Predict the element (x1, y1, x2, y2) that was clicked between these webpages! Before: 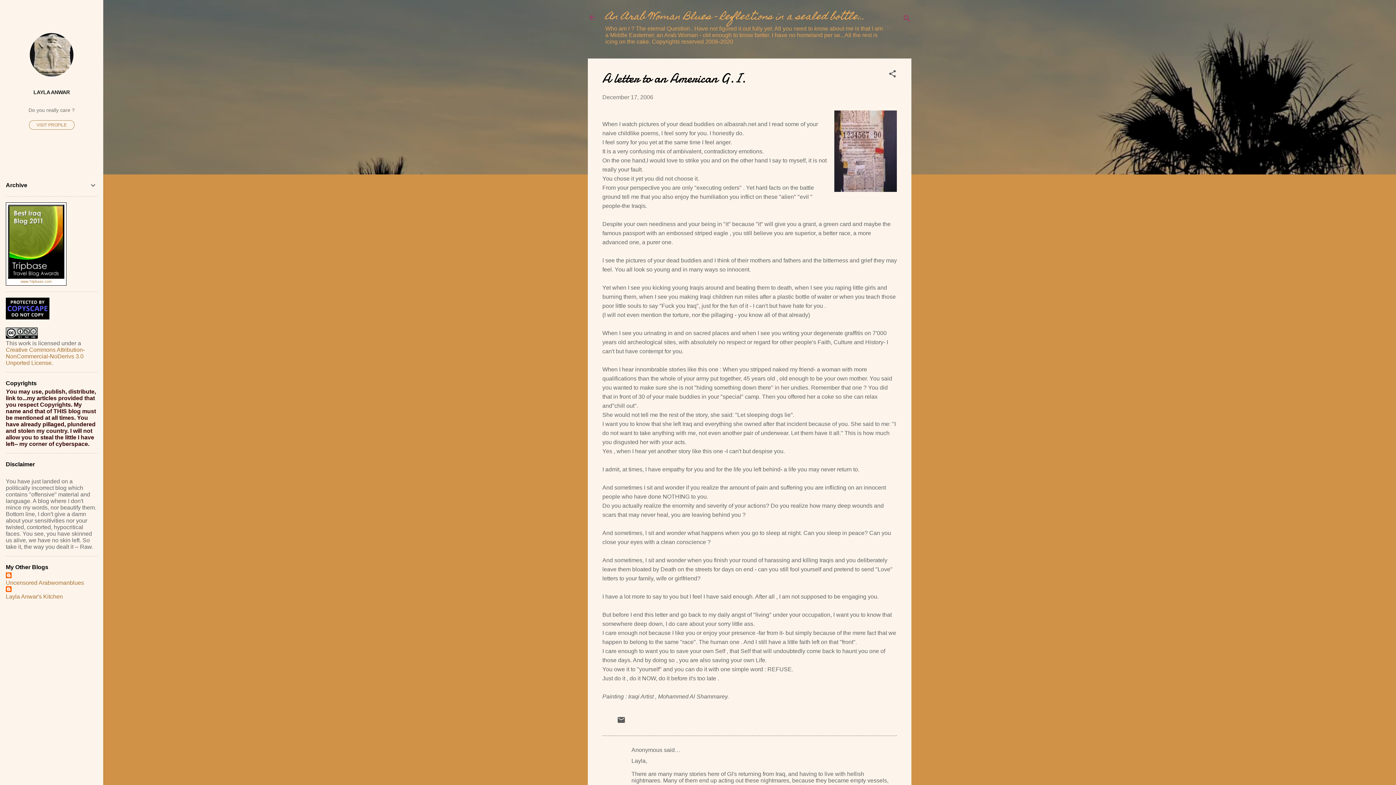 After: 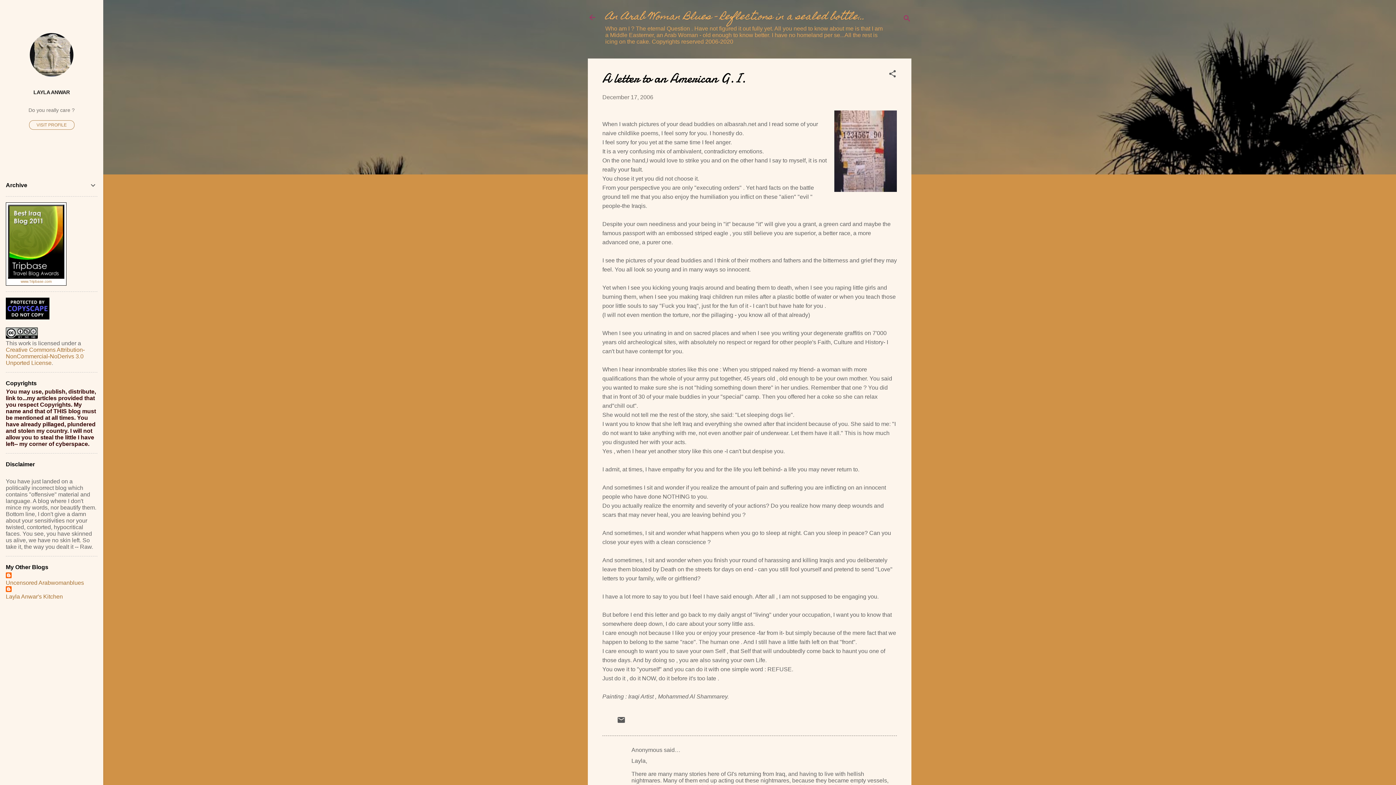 Action: label: Uncensored Arabwomanblues bbox: (5, 580, 84, 586)